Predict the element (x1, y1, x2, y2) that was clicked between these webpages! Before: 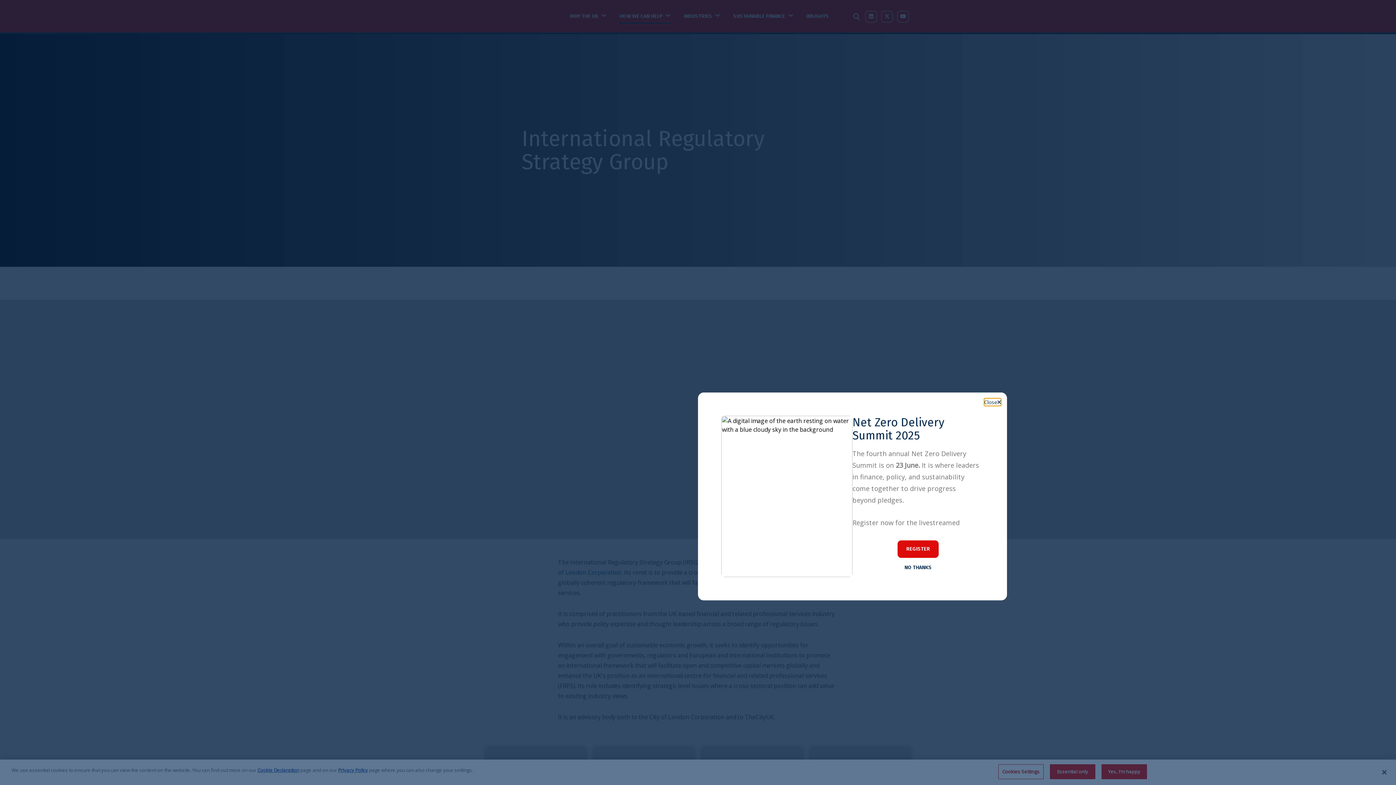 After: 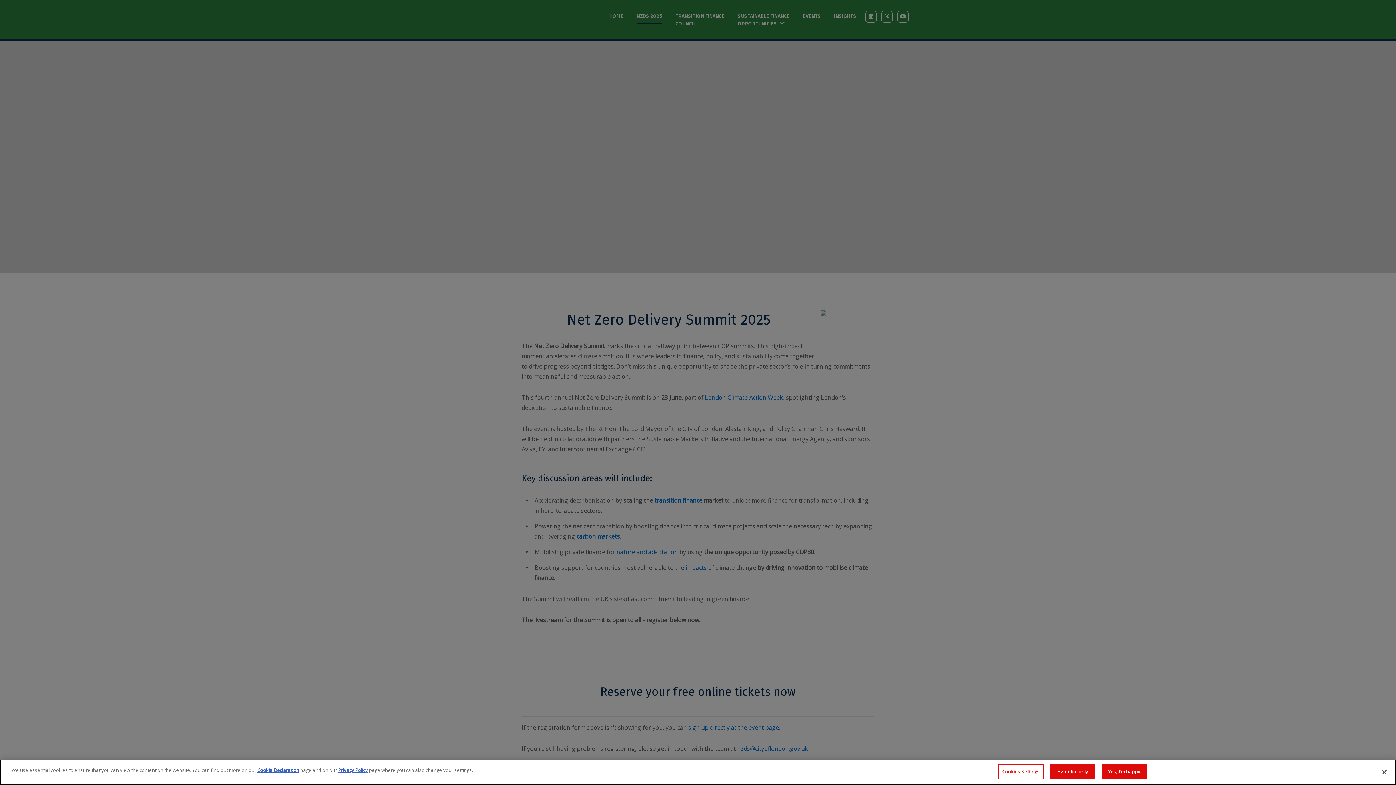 Action: bbox: (897, 540, 938, 558) label: REGISTER